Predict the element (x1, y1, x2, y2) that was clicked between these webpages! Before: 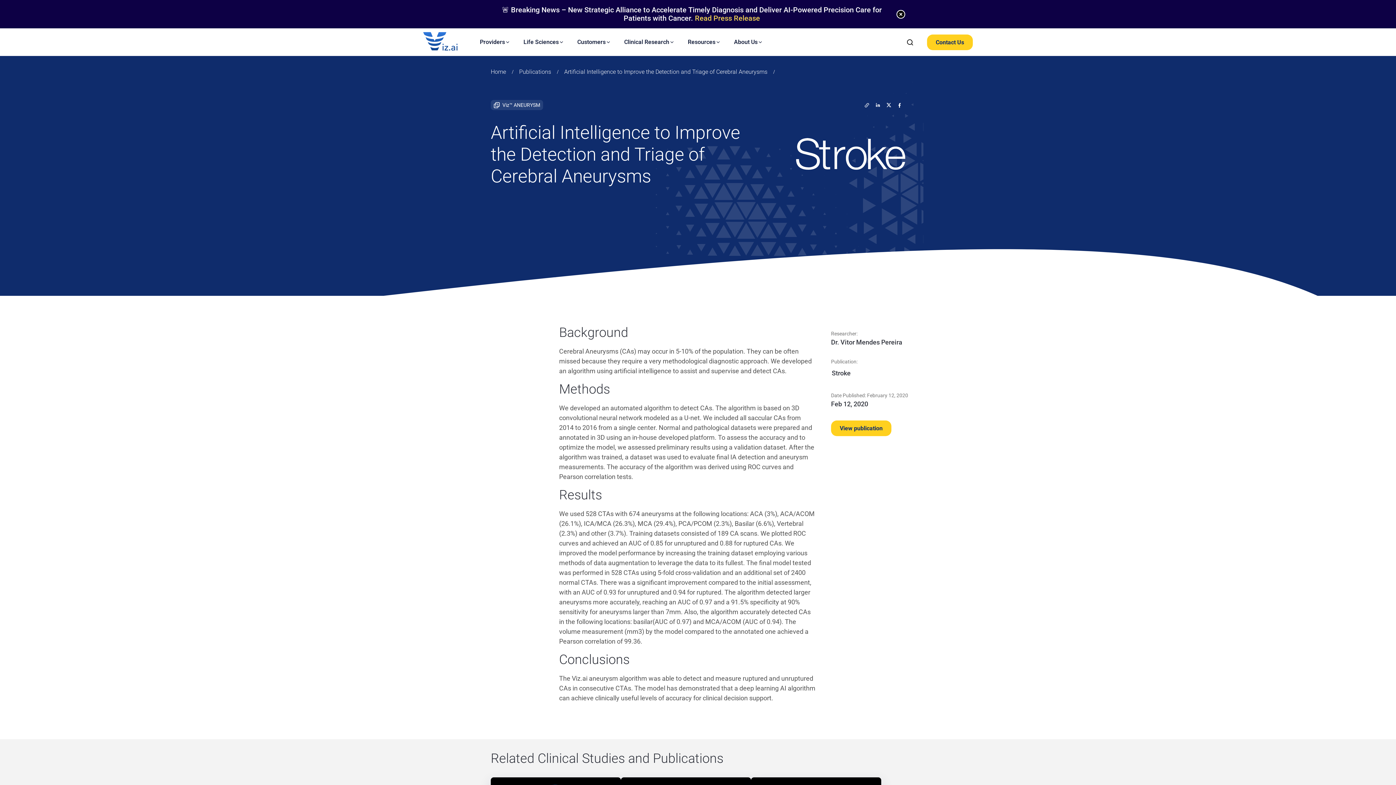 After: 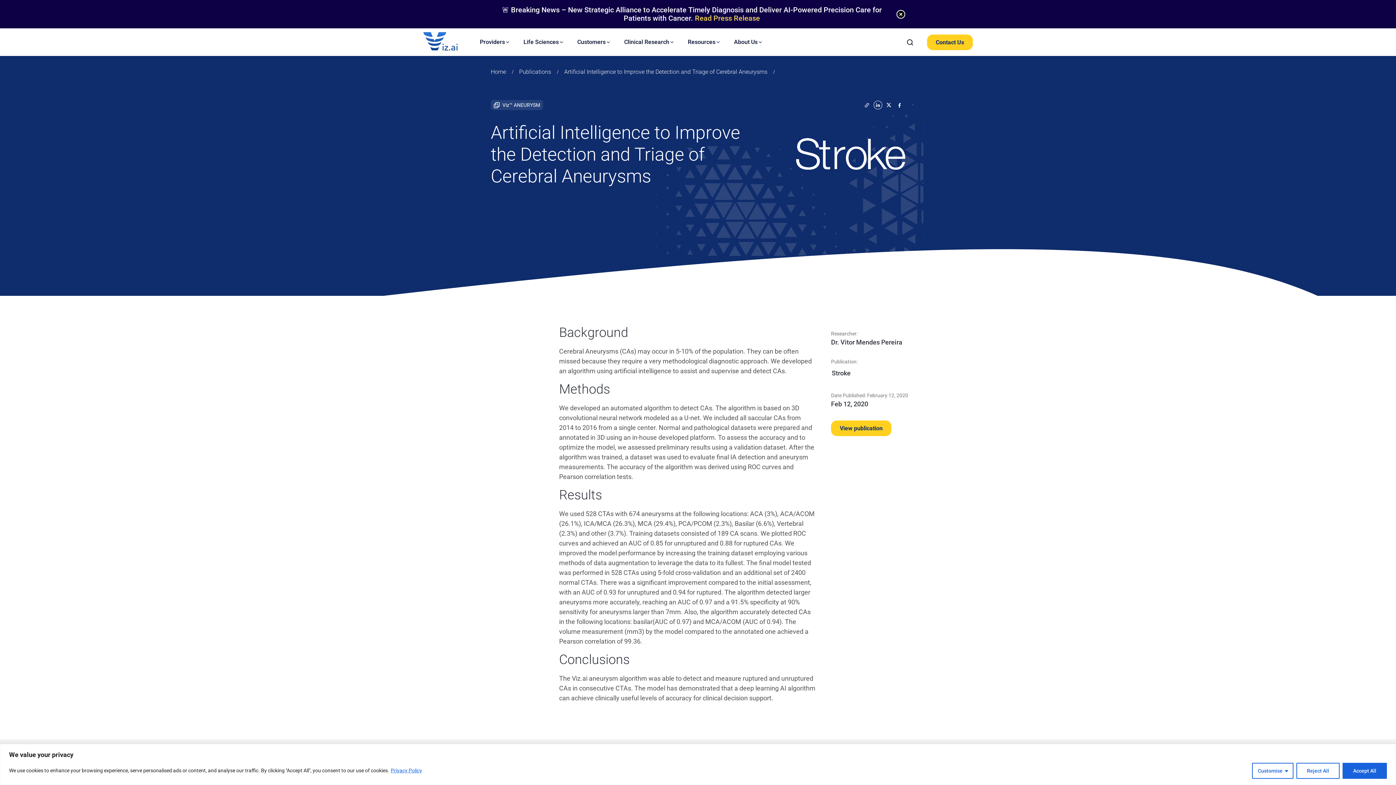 Action: label: linkedin bbox: (873, 100, 882, 109)